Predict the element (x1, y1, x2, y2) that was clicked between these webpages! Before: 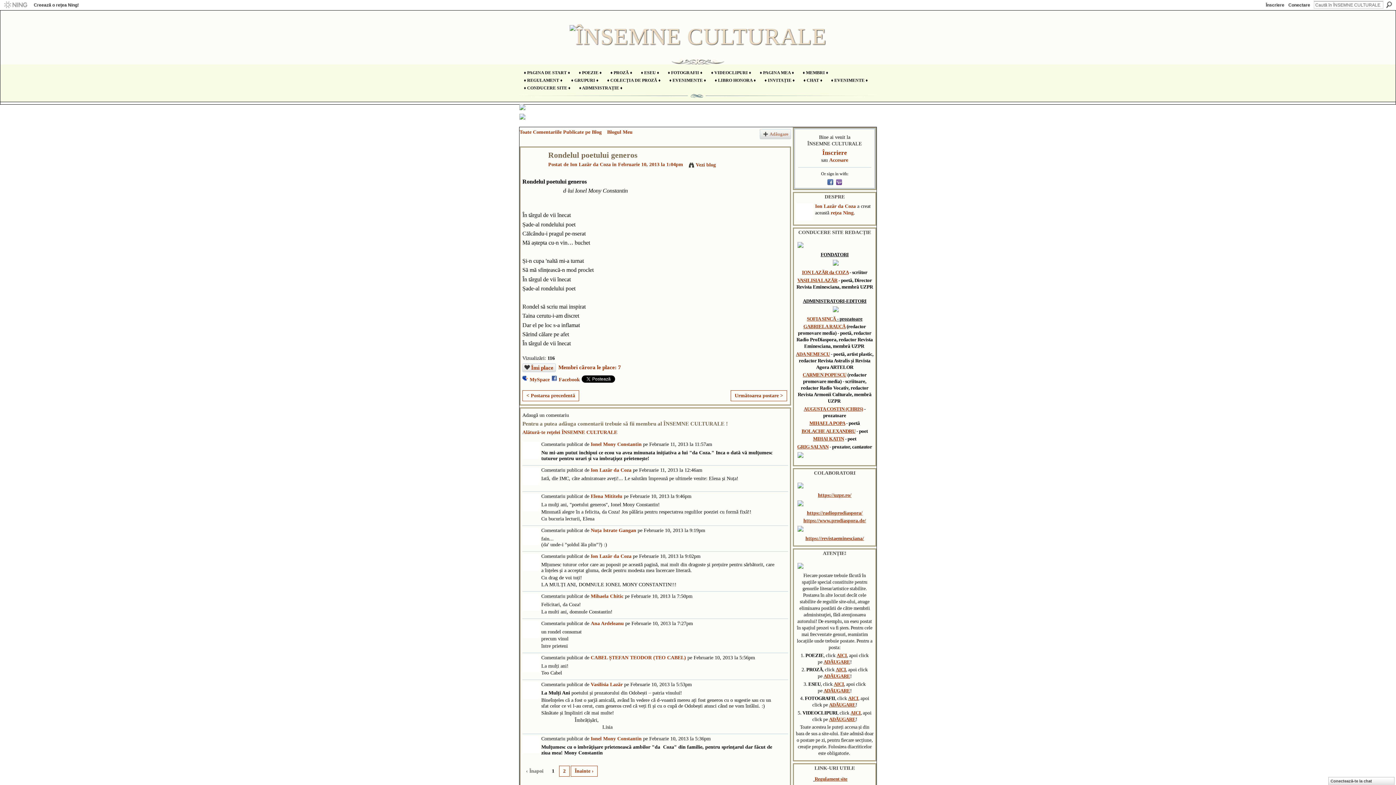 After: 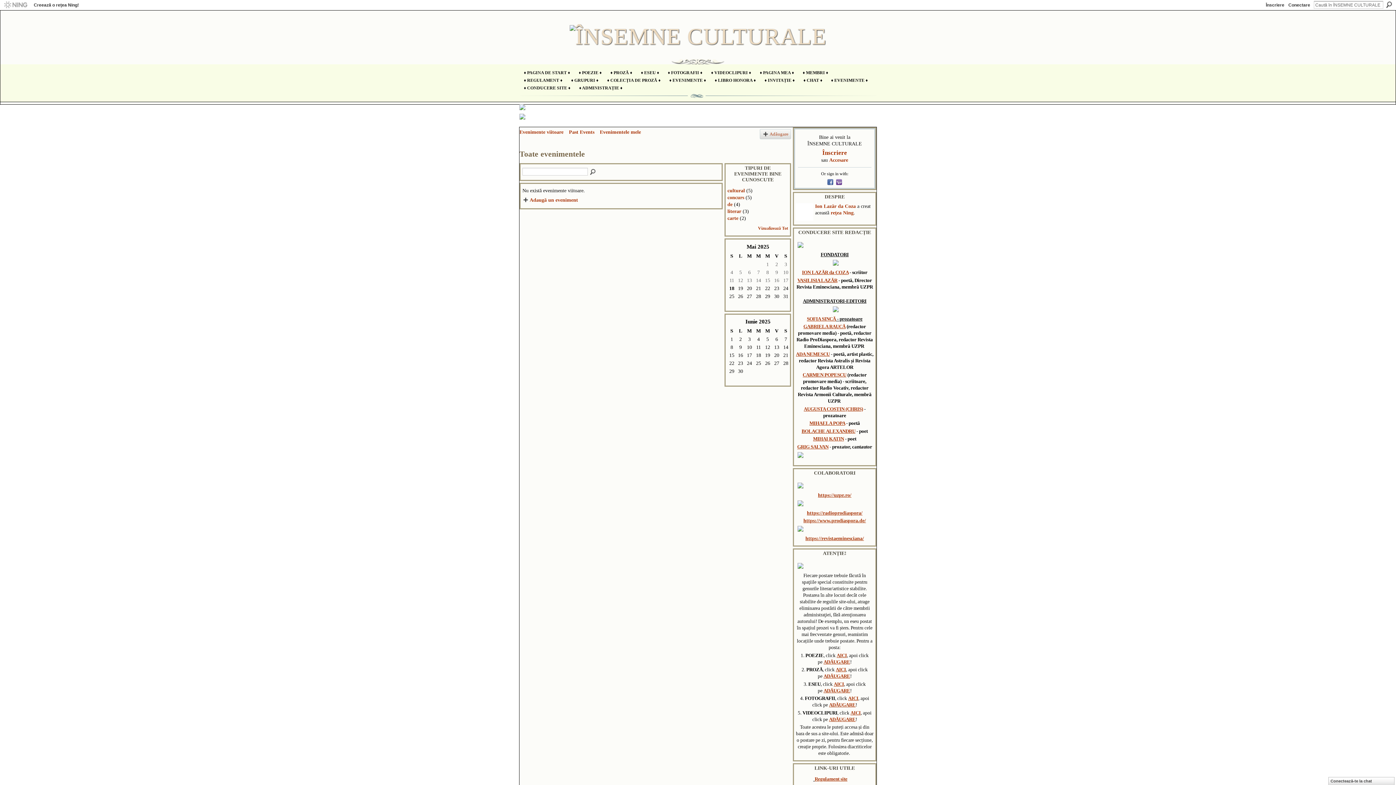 Action: label: ♦ EVENIMENTE ♦ bbox: (831, 77, 868, 83)